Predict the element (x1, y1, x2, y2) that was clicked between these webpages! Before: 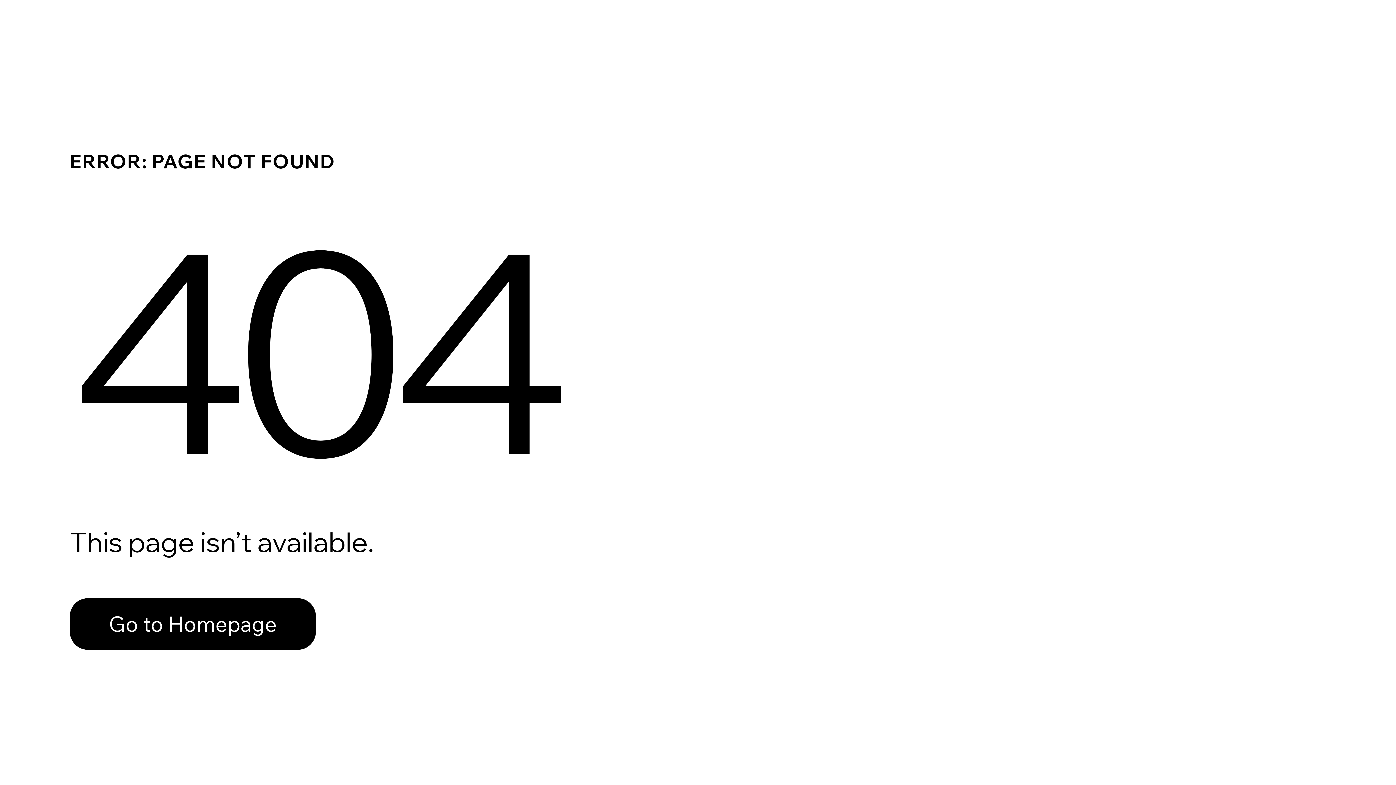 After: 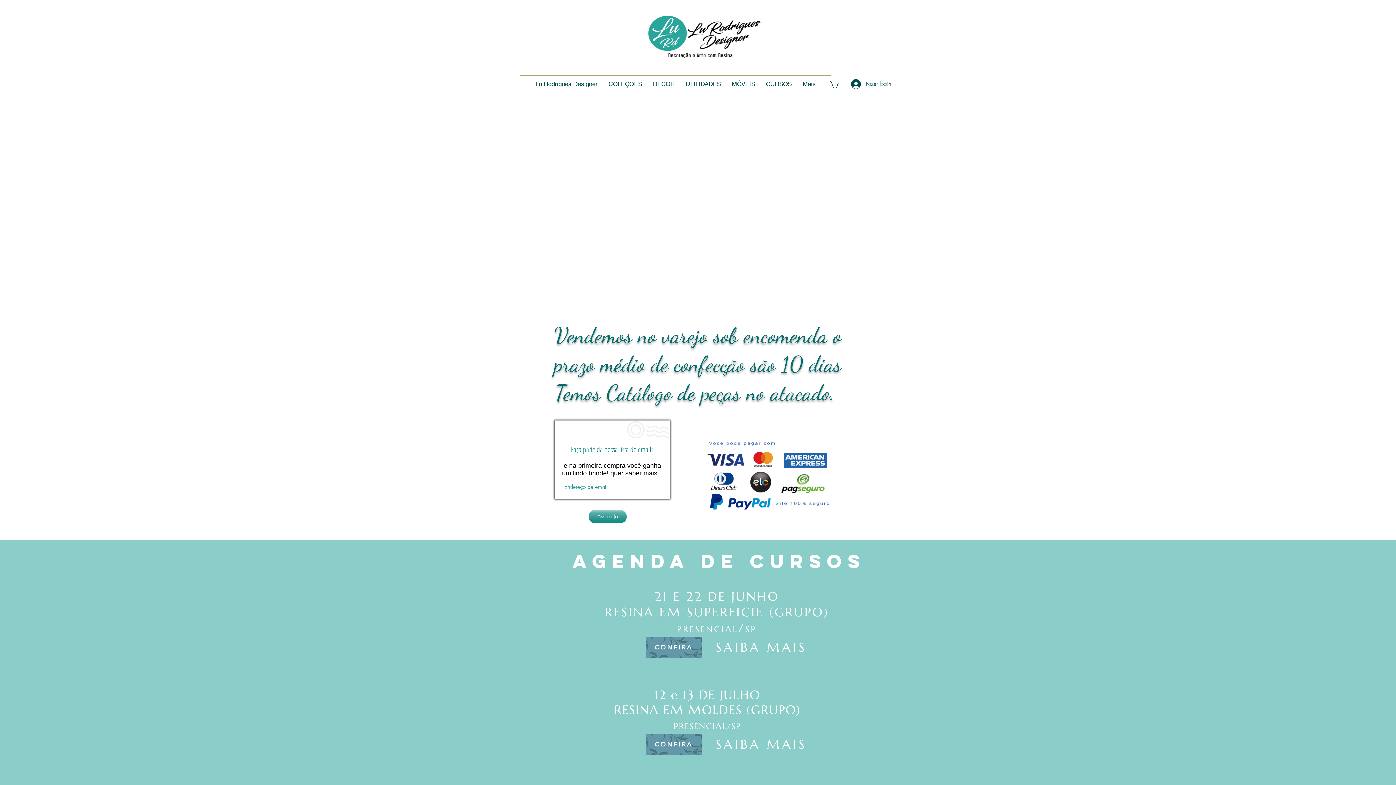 Action: label: Go to Homepage bbox: (69, 582, 768, 659)